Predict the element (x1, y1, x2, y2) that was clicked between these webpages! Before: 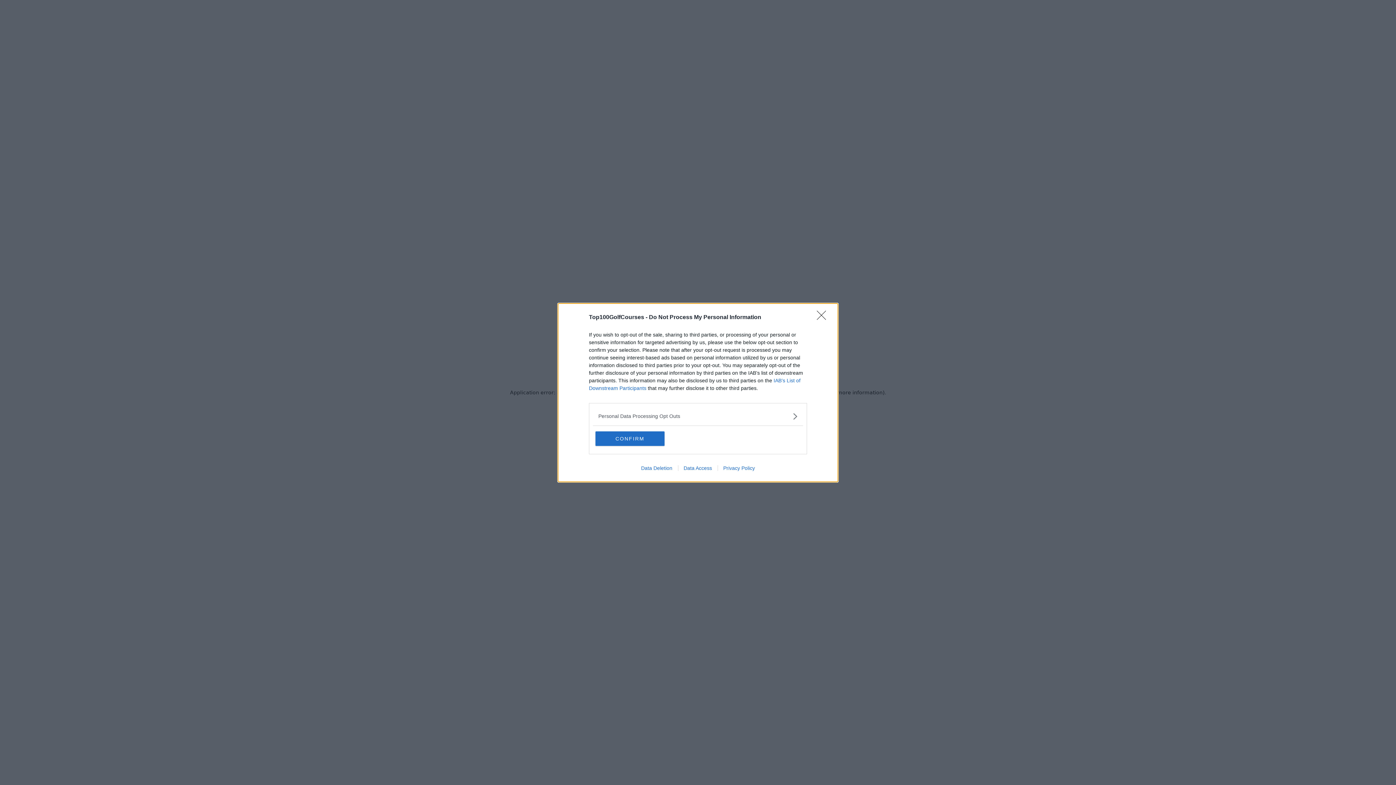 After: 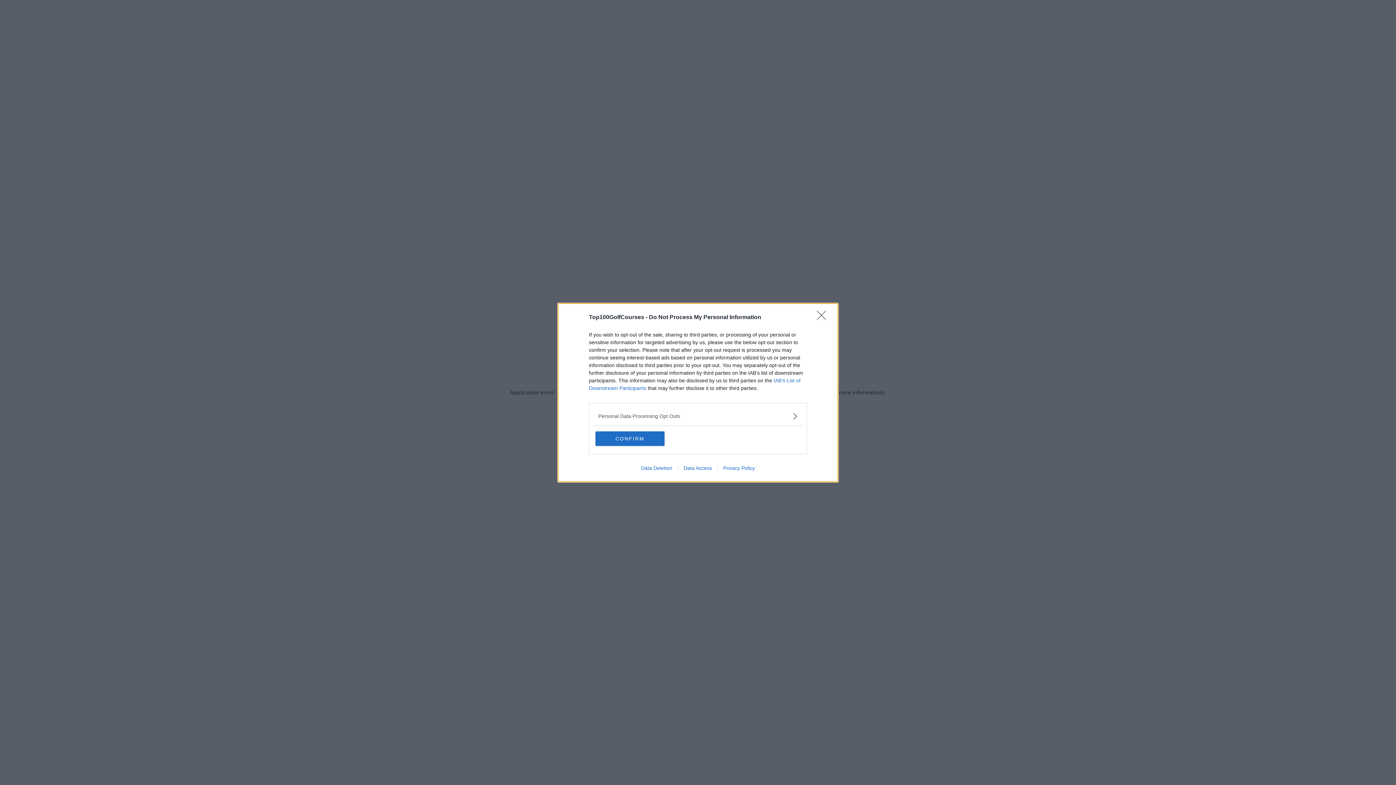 Action: label: Data Access bbox: (678, 465, 717, 471)